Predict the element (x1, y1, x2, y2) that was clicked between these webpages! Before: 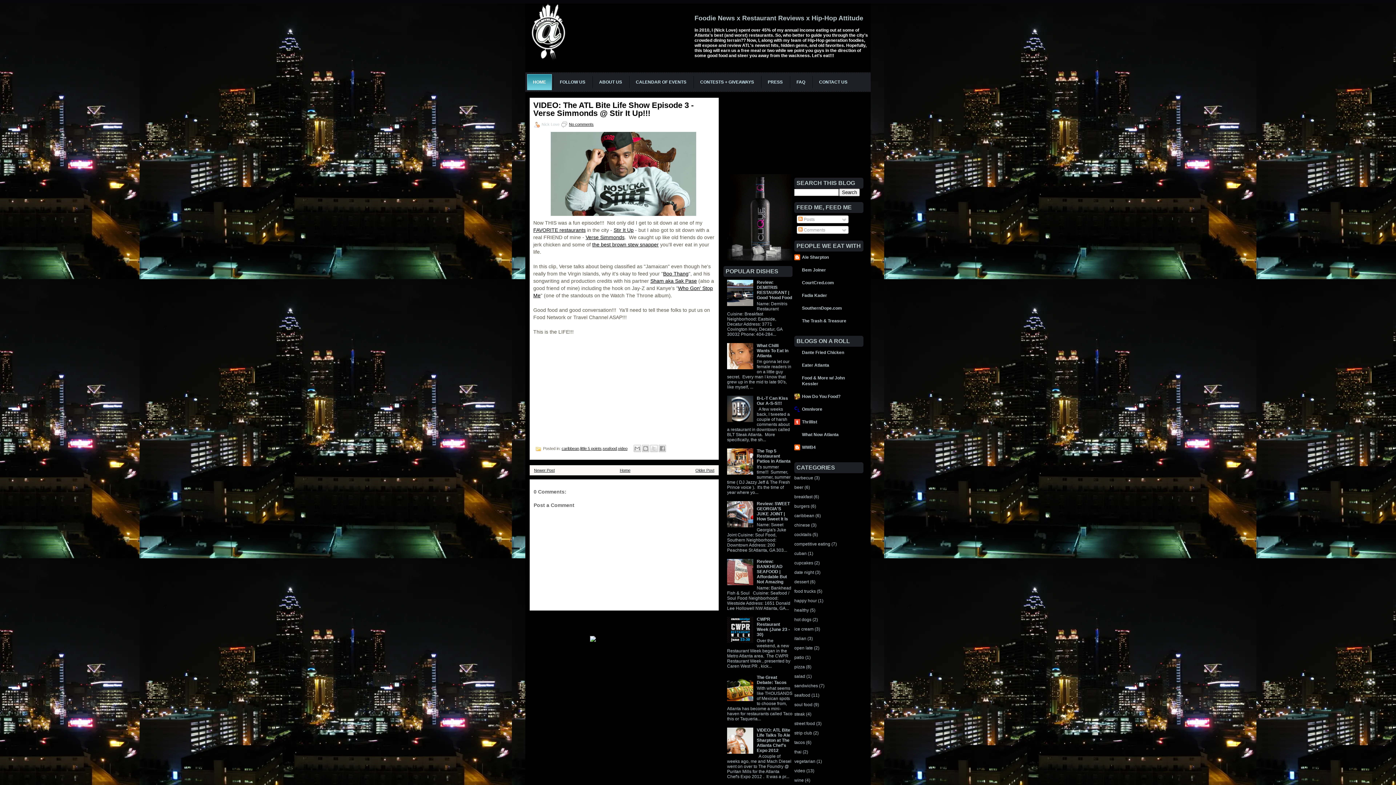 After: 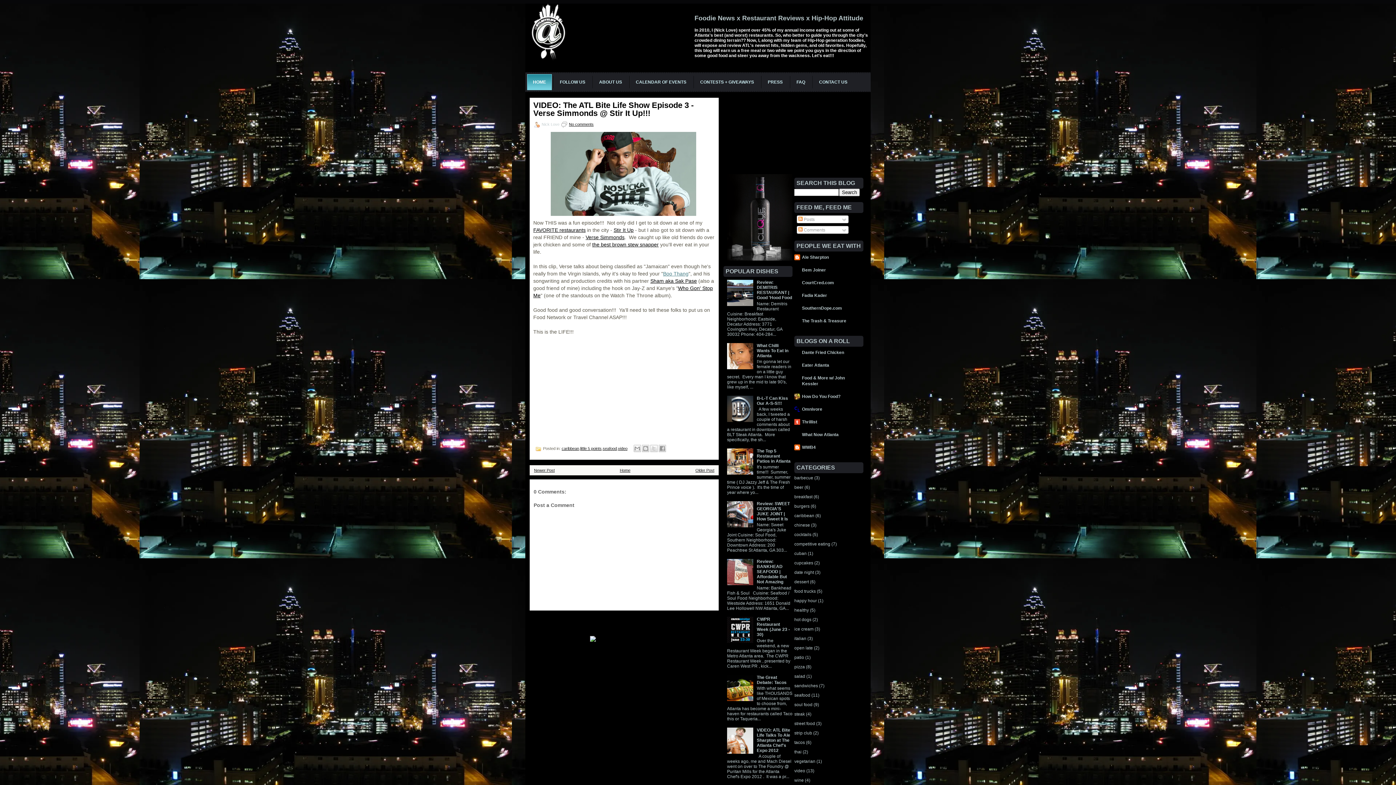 Action: label: Boo Thang bbox: (663, 270, 688, 276)